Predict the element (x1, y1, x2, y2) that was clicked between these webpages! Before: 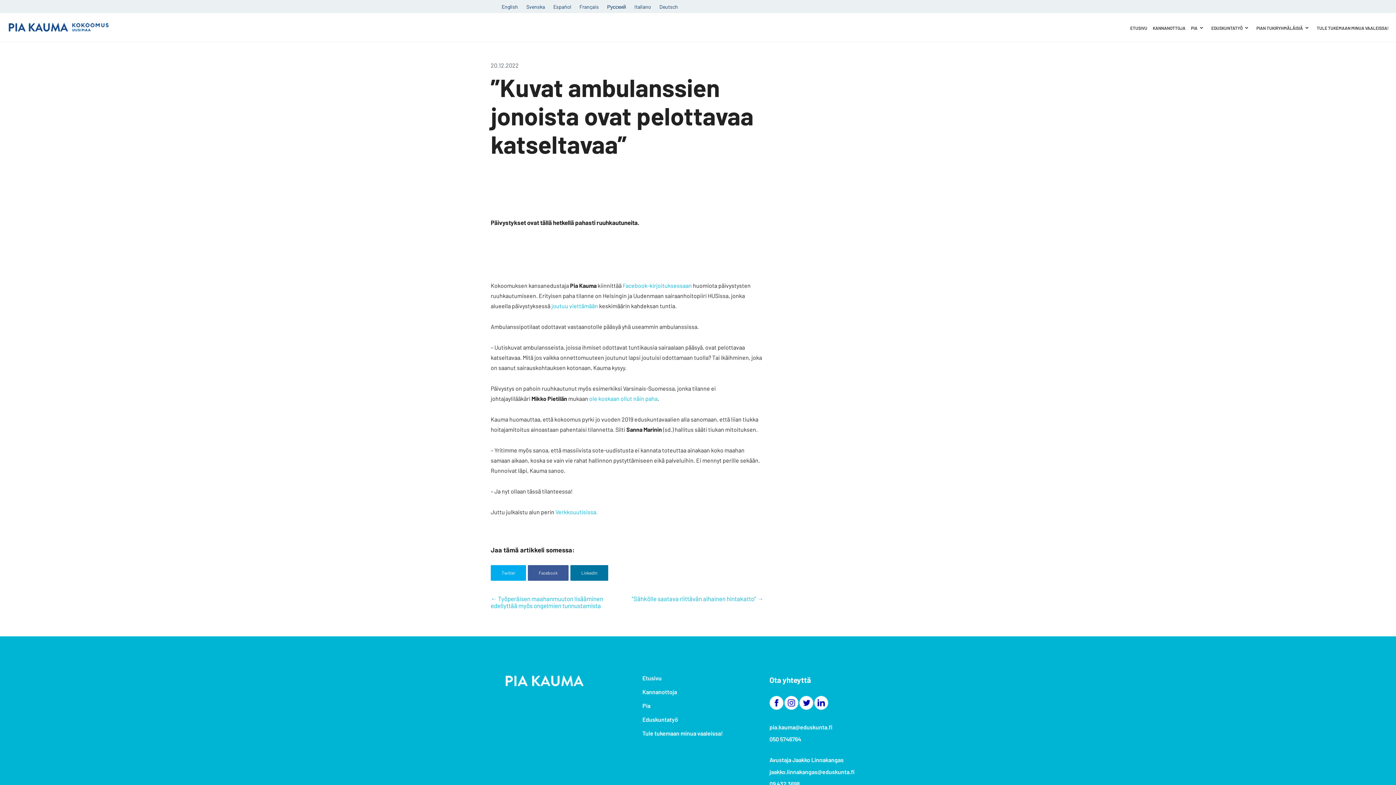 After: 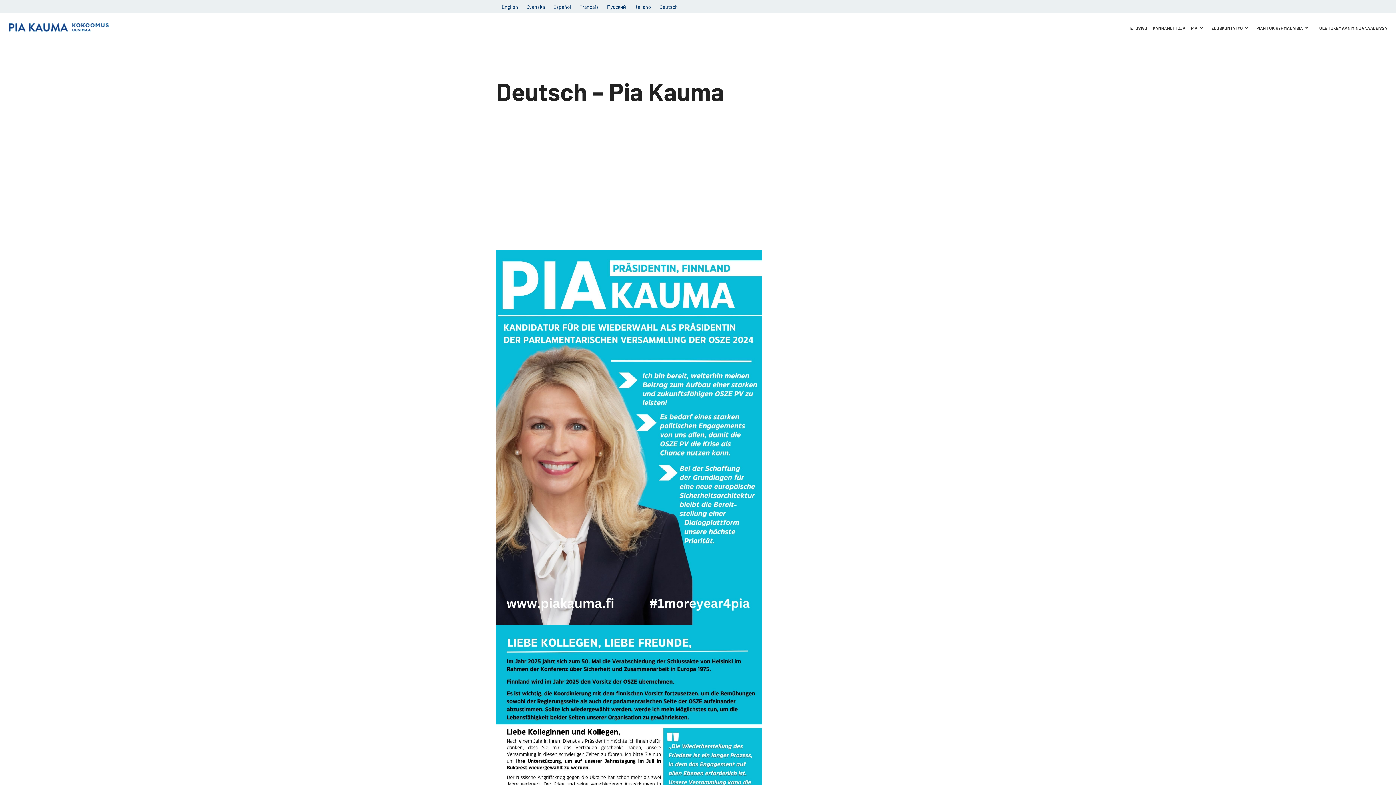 Action: bbox: (659, 3, 678, 9) label: Deutsch